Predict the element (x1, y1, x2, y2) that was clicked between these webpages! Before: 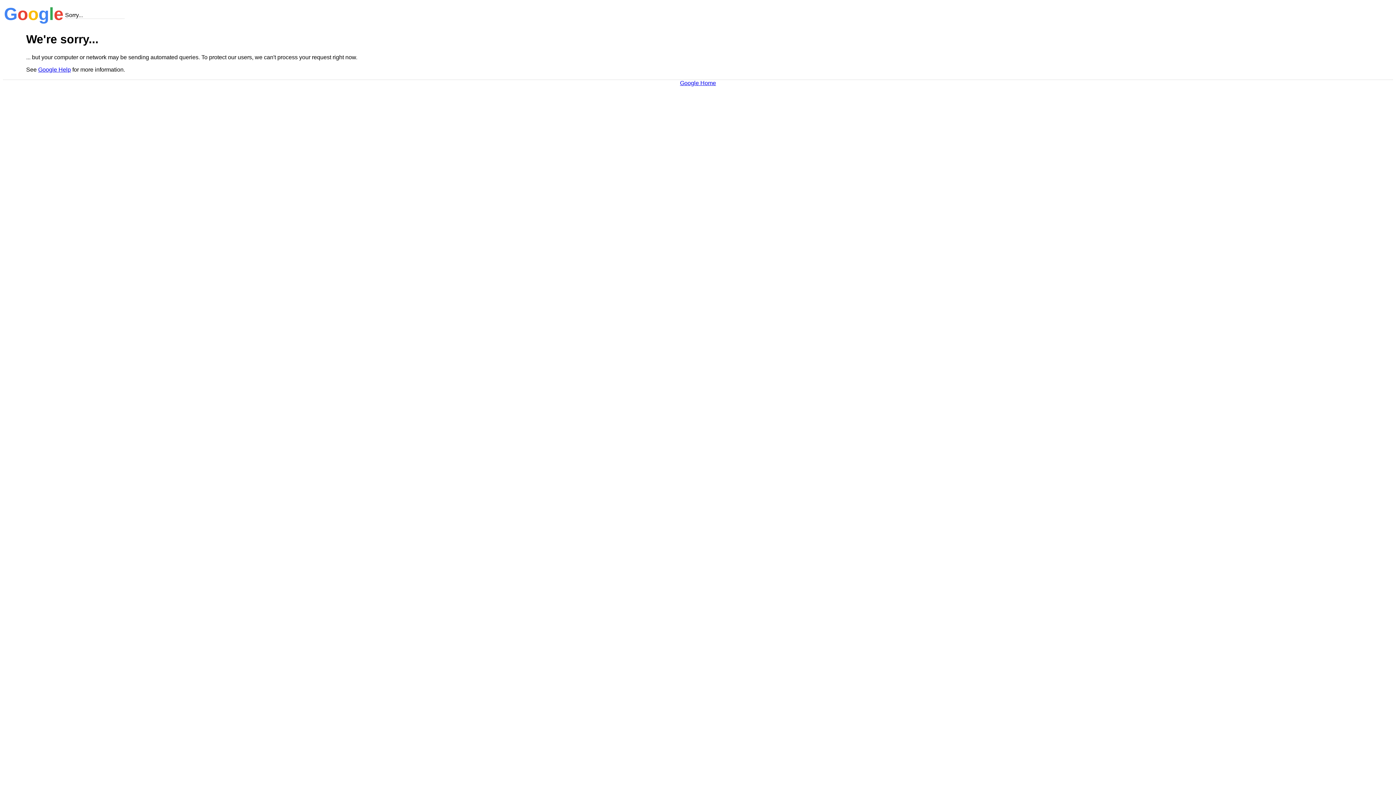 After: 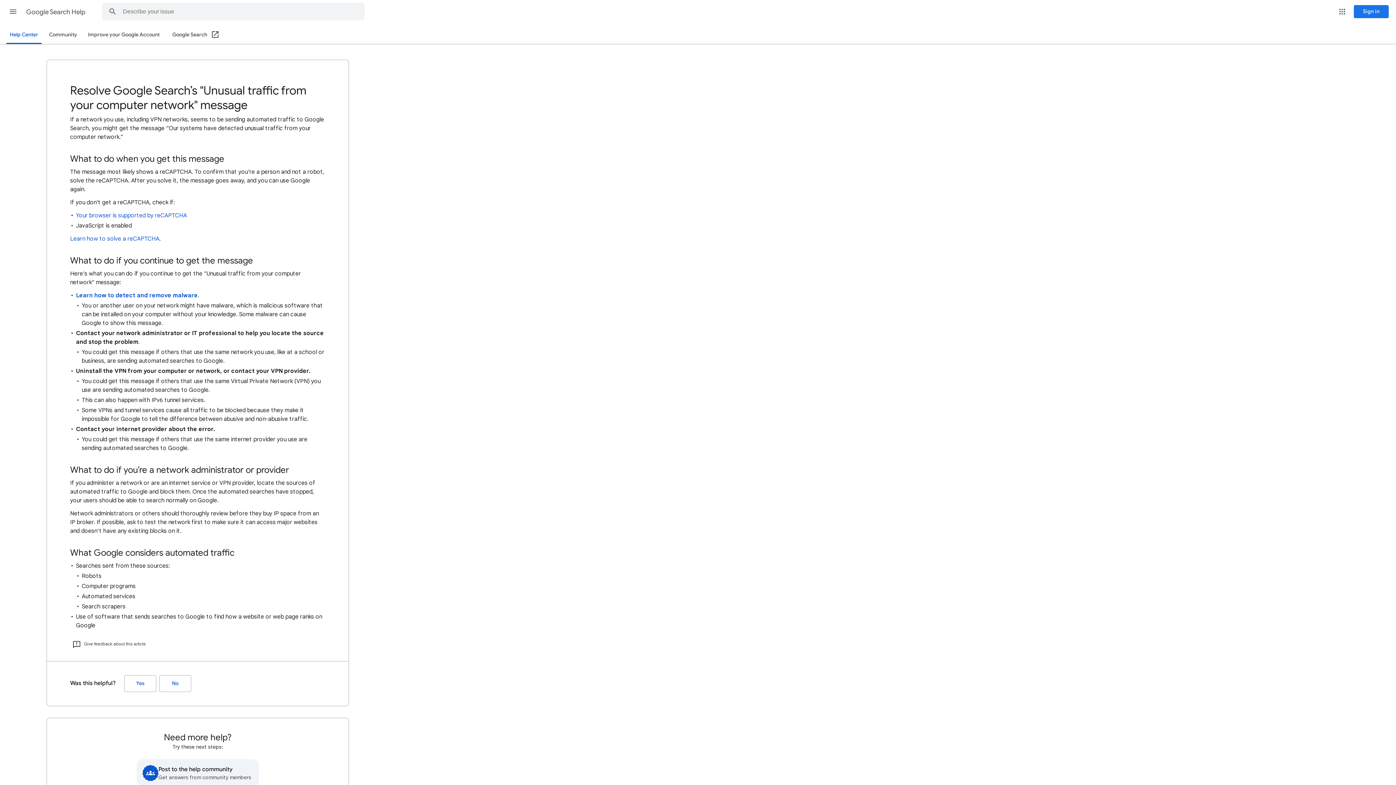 Action: bbox: (38, 66, 70, 72) label: Google Help